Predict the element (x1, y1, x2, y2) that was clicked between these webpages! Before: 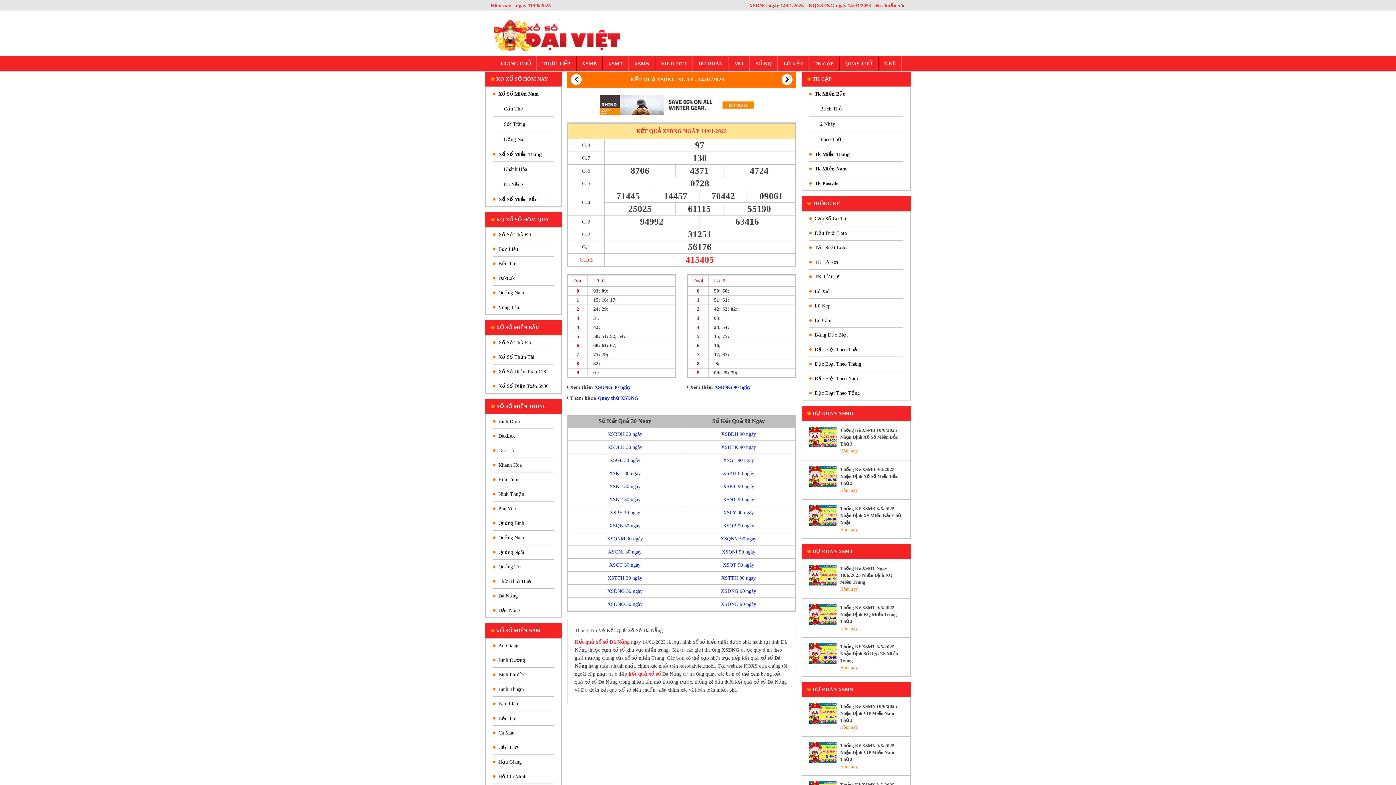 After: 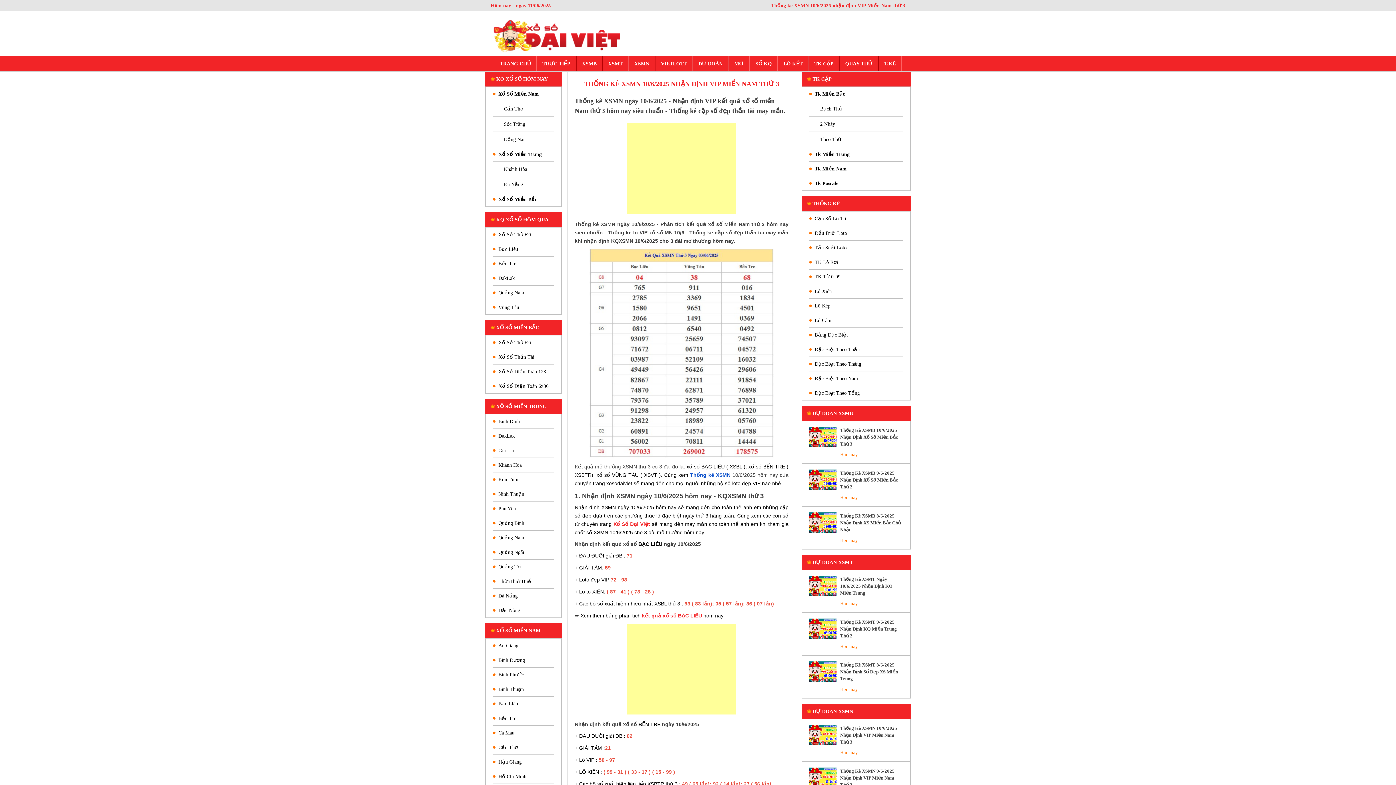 Action: bbox: (809, 703, 836, 724)